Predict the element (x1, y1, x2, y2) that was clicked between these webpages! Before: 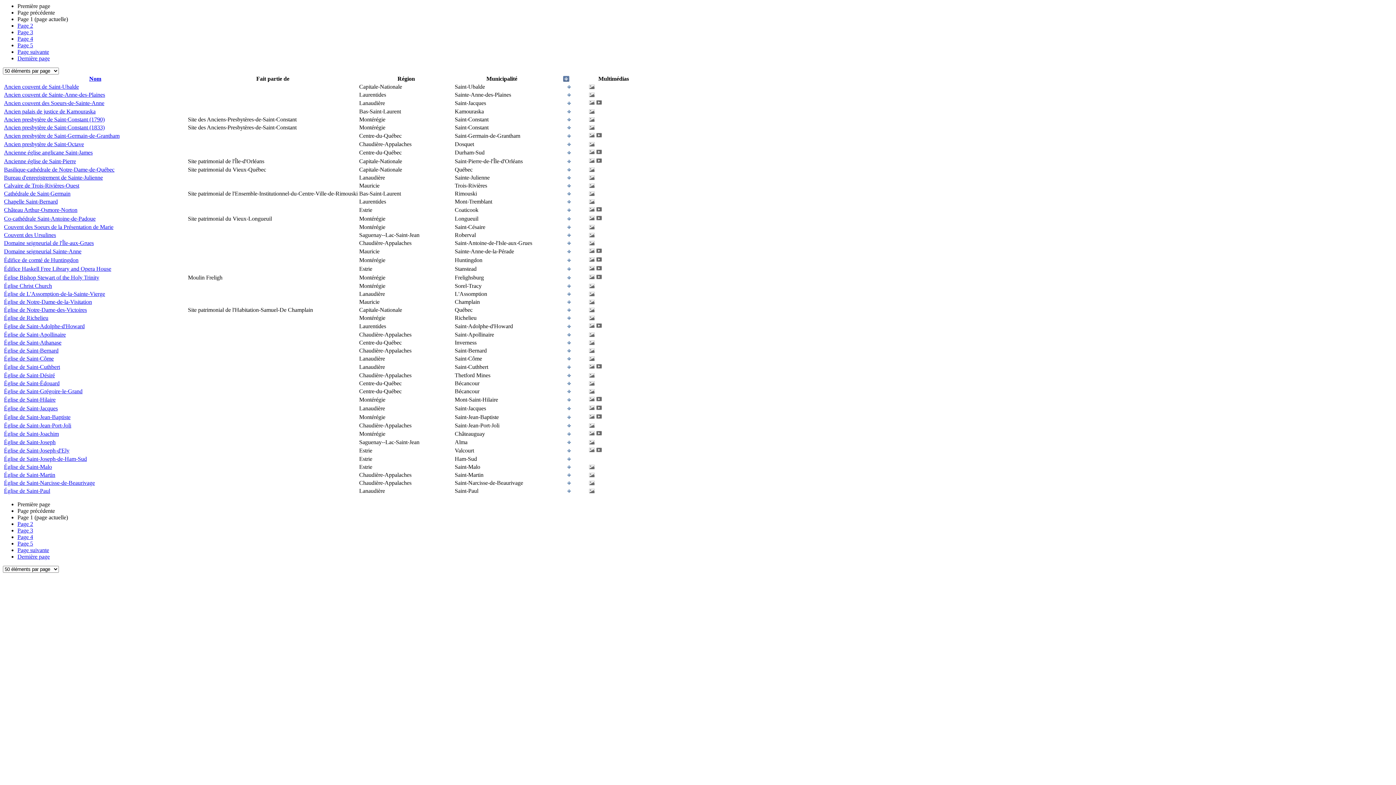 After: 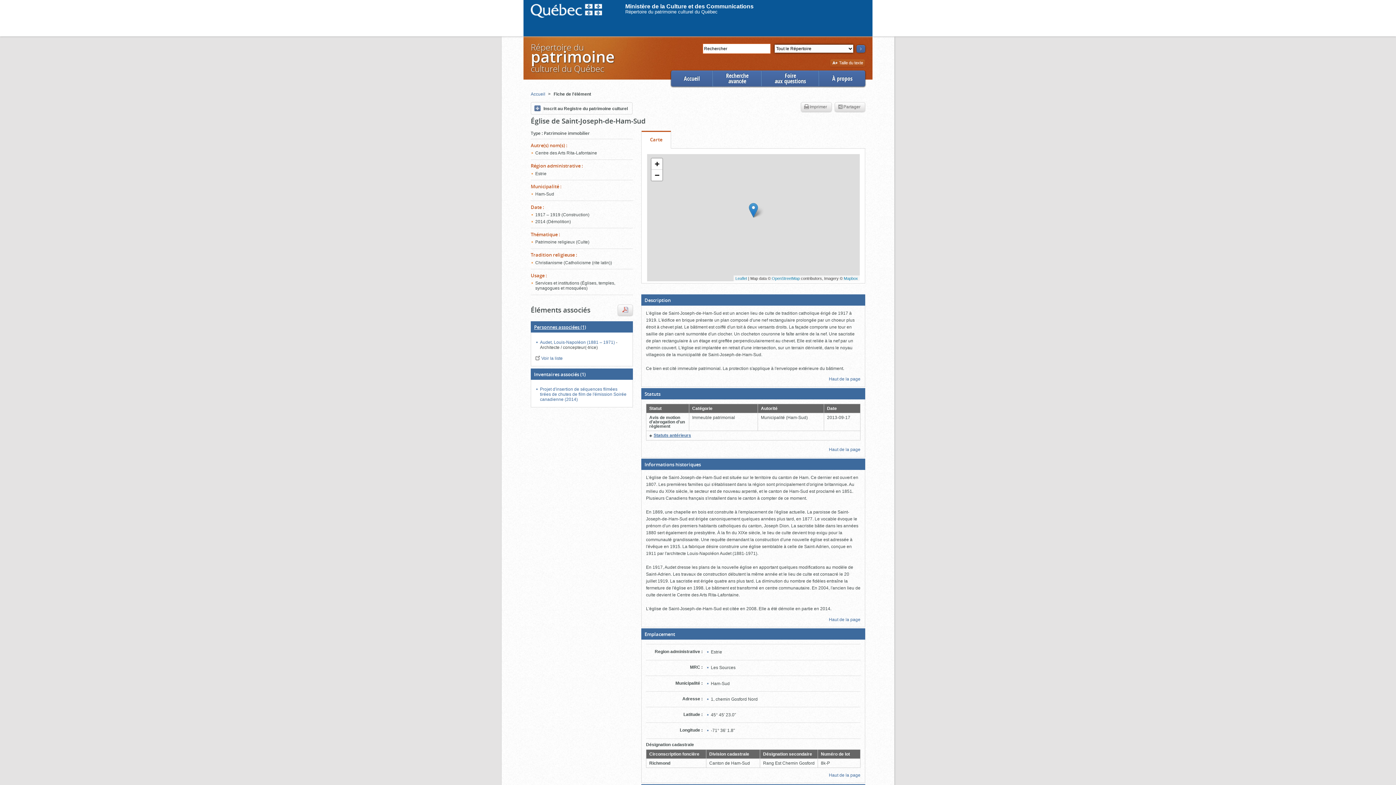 Action: bbox: (4, 456, 86, 462) label: Église de Saint-Joseph-de-Ham-Sud